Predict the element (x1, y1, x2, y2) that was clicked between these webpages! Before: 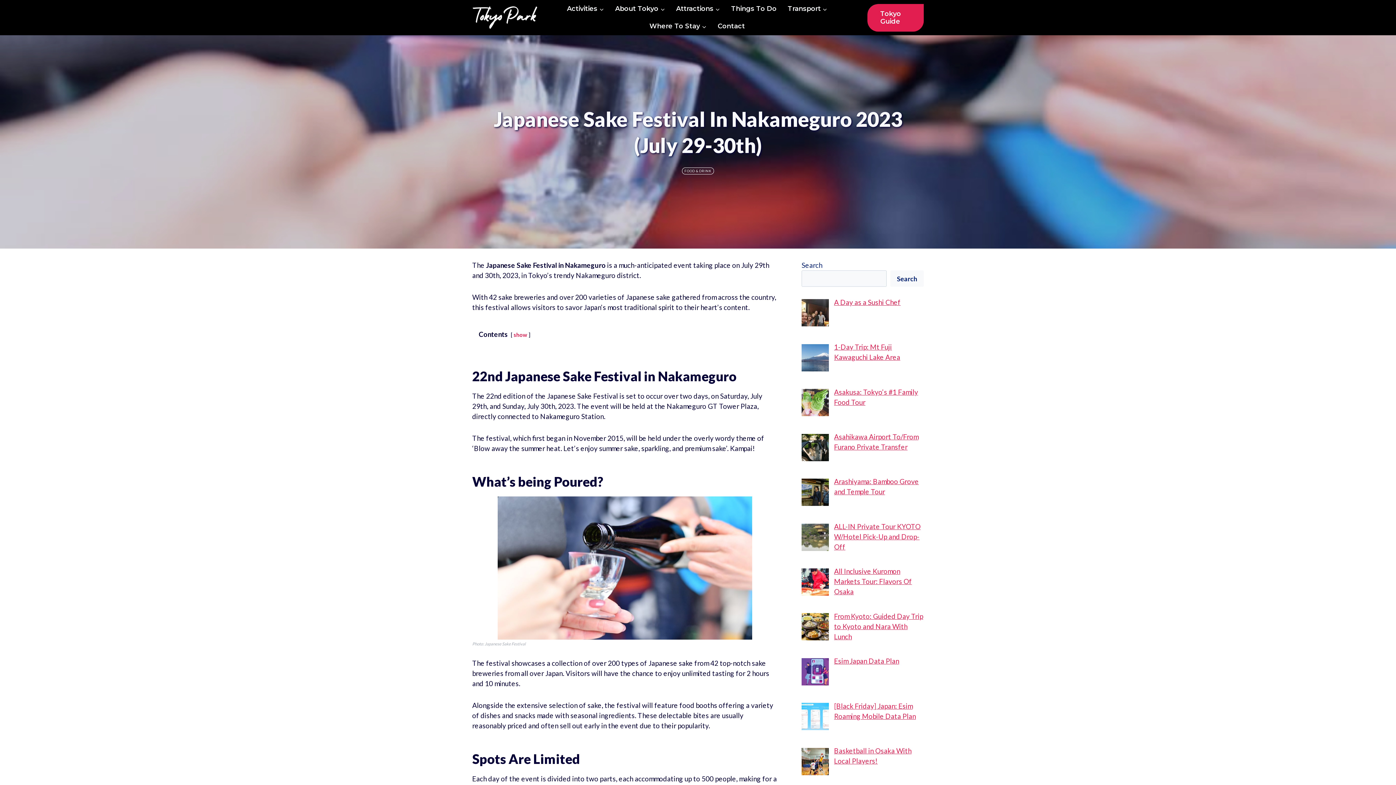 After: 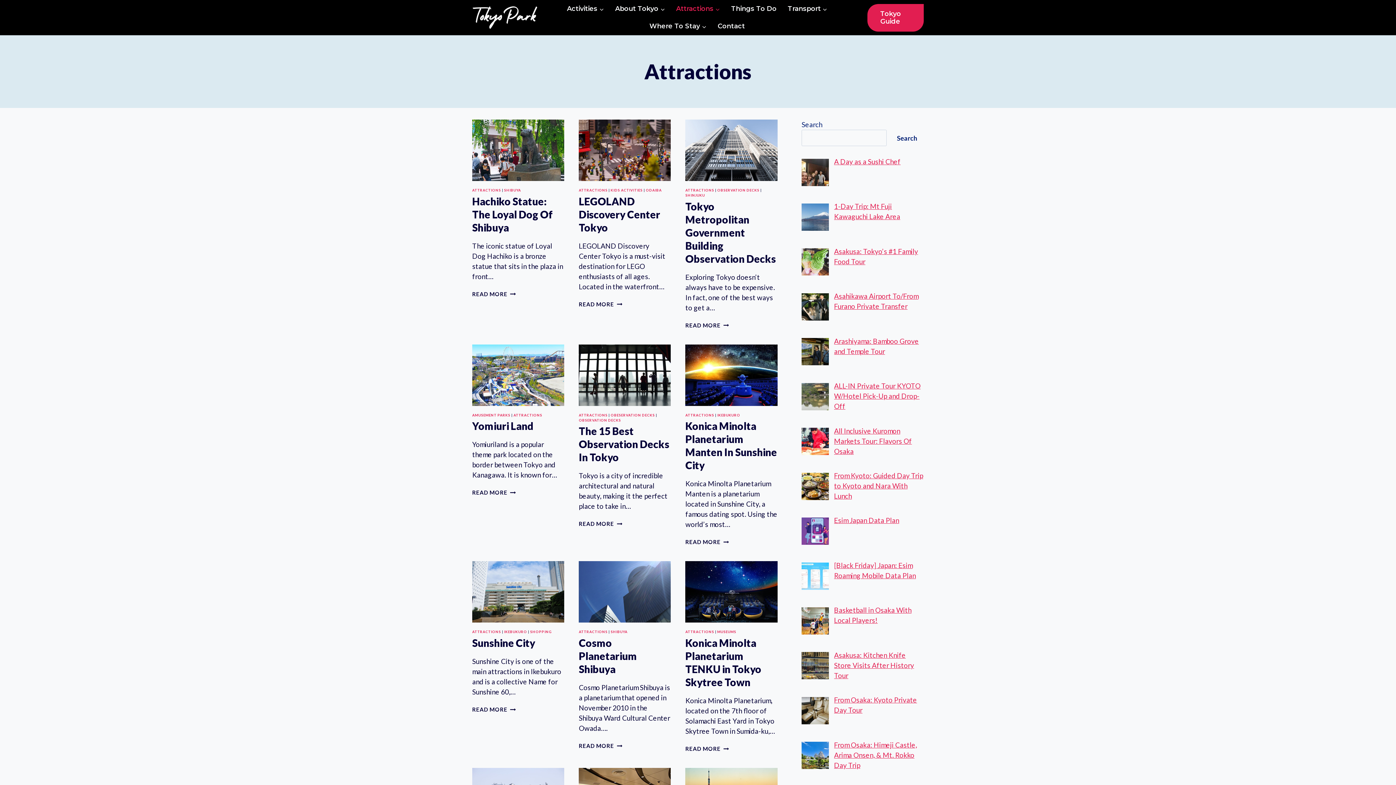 Action: bbox: (670, 0, 725, 17) label: Attractions